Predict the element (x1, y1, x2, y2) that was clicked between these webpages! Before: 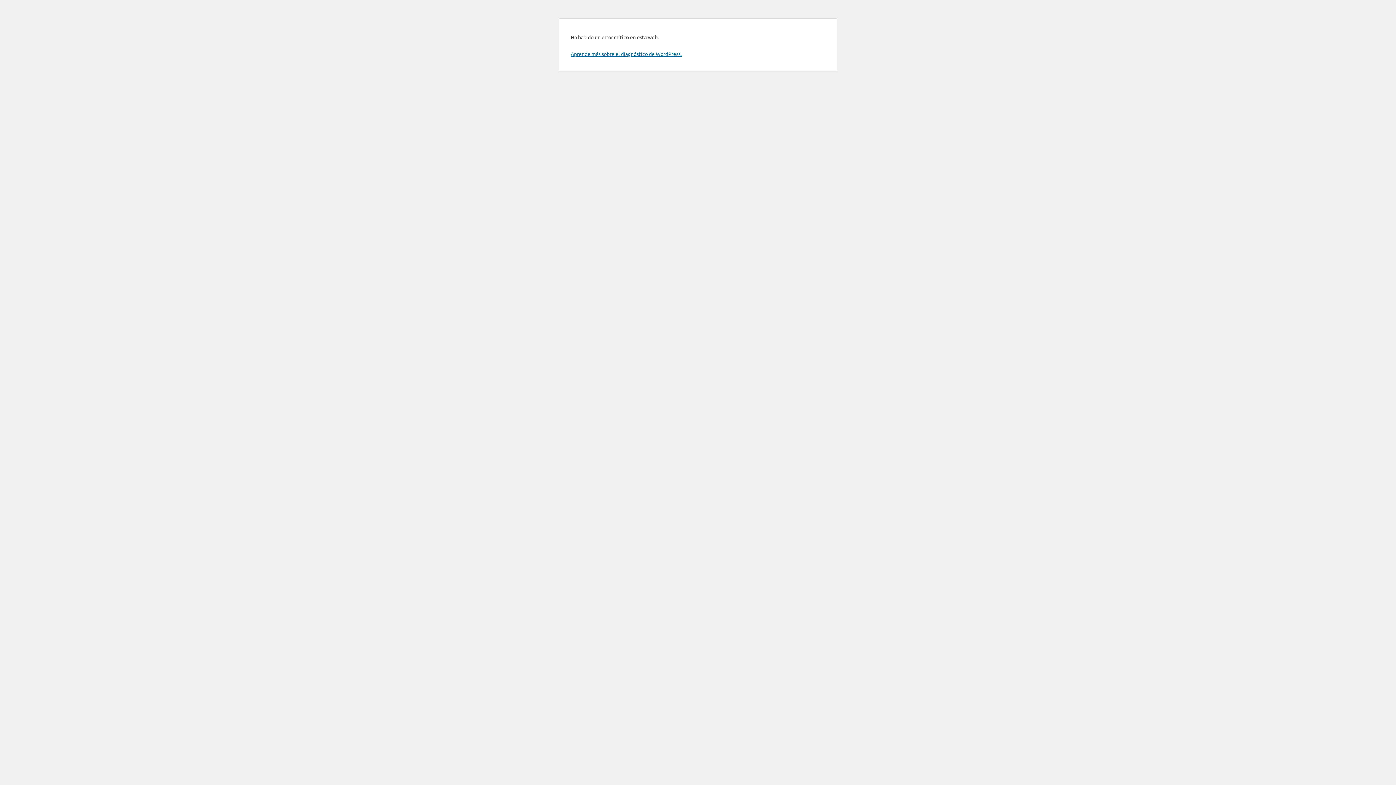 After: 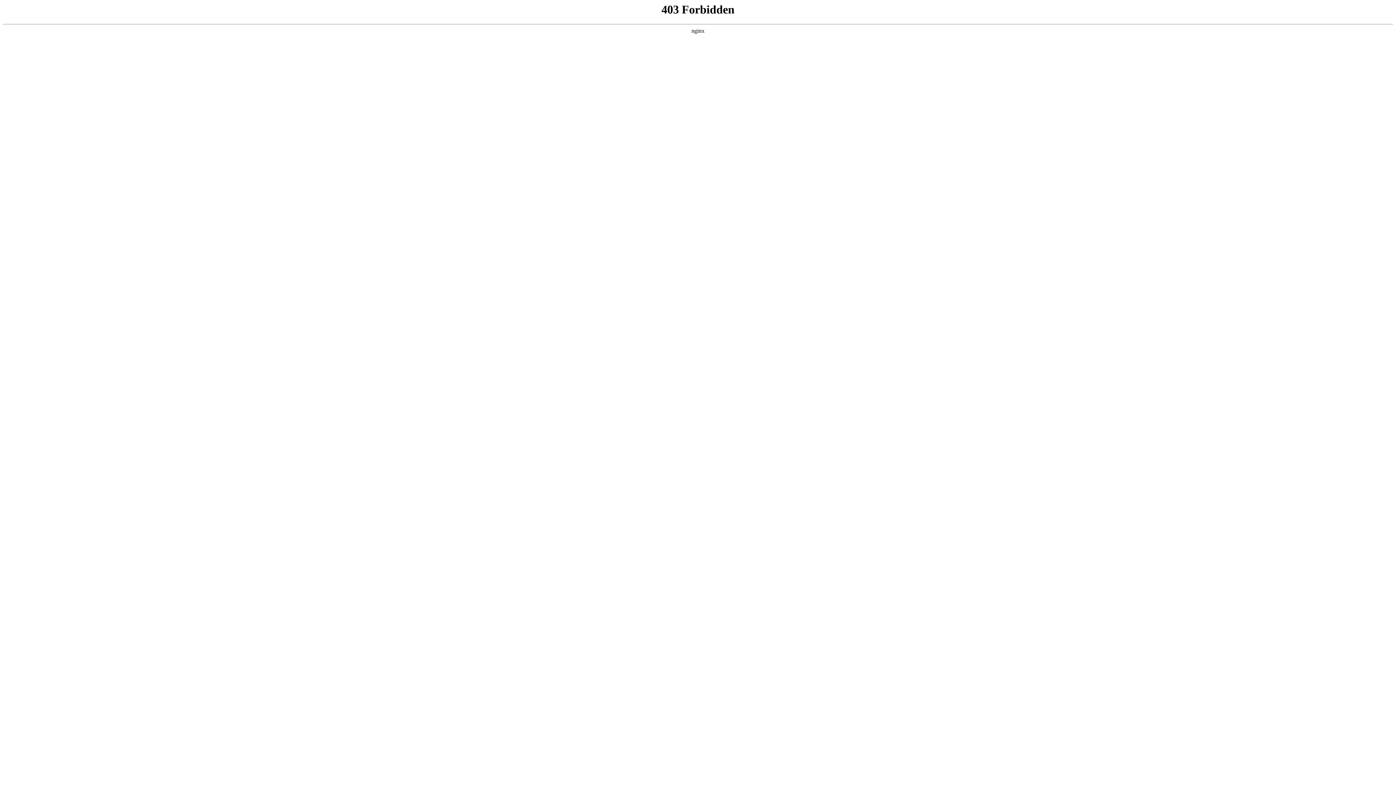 Action: bbox: (570, 50, 681, 57) label: Aprende más sobre el diagnóstico de WordPress.